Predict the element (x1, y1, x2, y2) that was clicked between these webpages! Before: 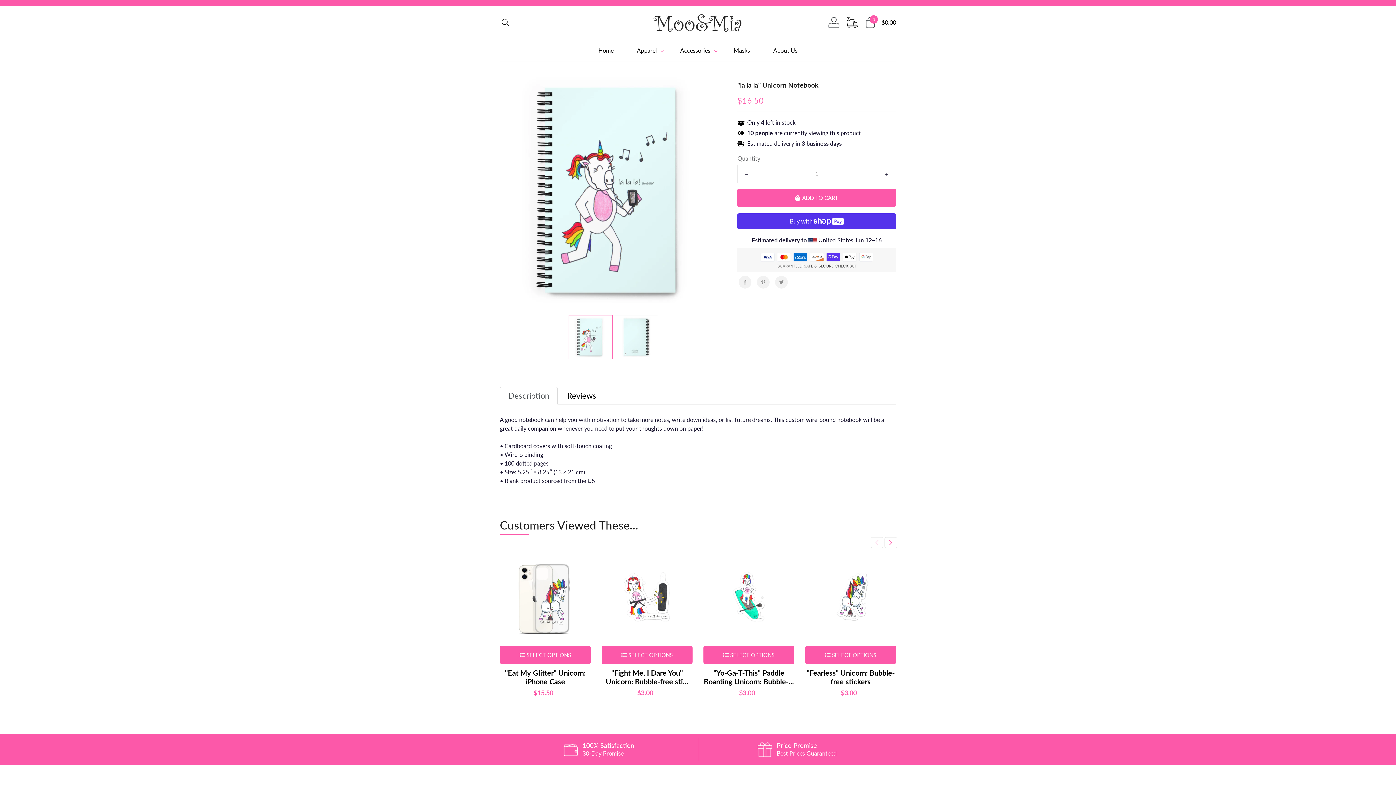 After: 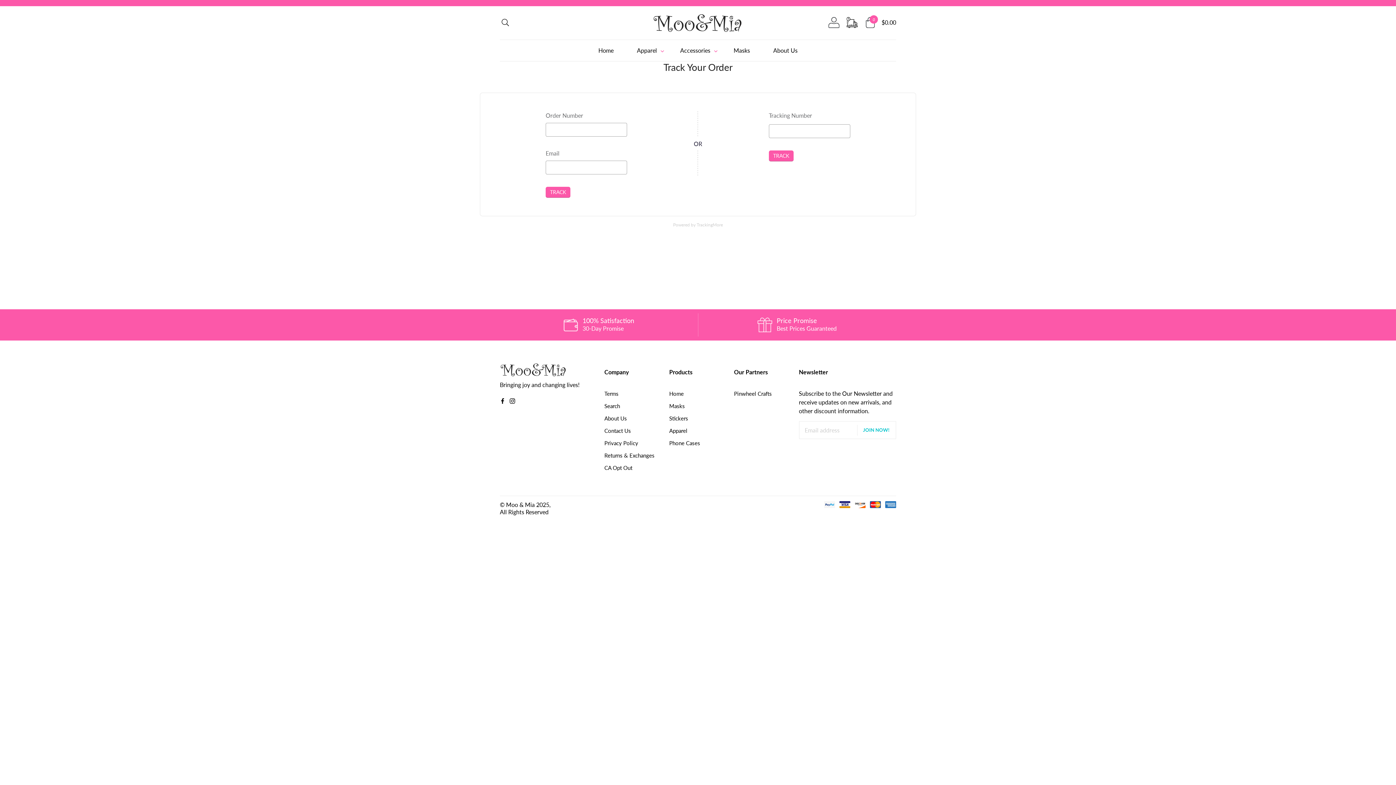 Action: bbox: (846, 17, 857, 28)